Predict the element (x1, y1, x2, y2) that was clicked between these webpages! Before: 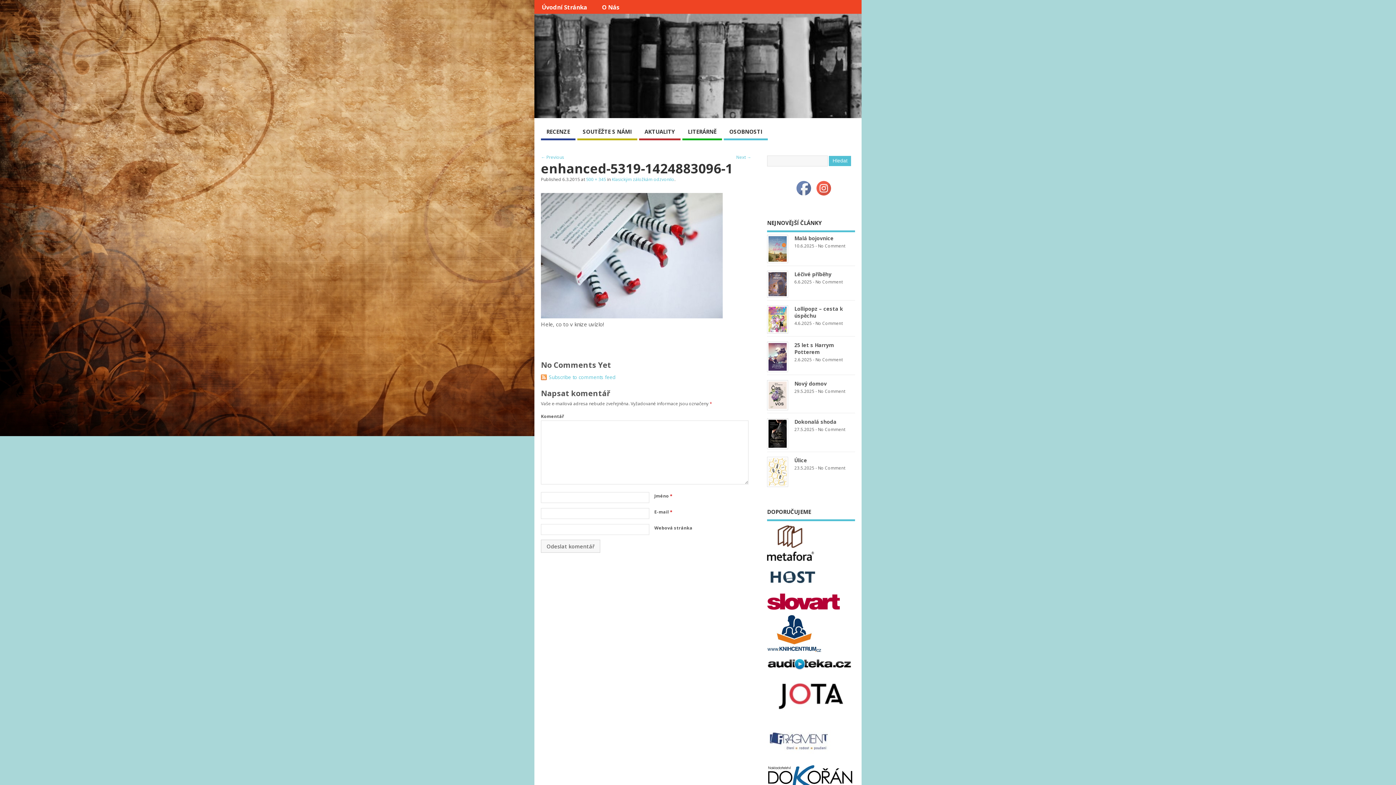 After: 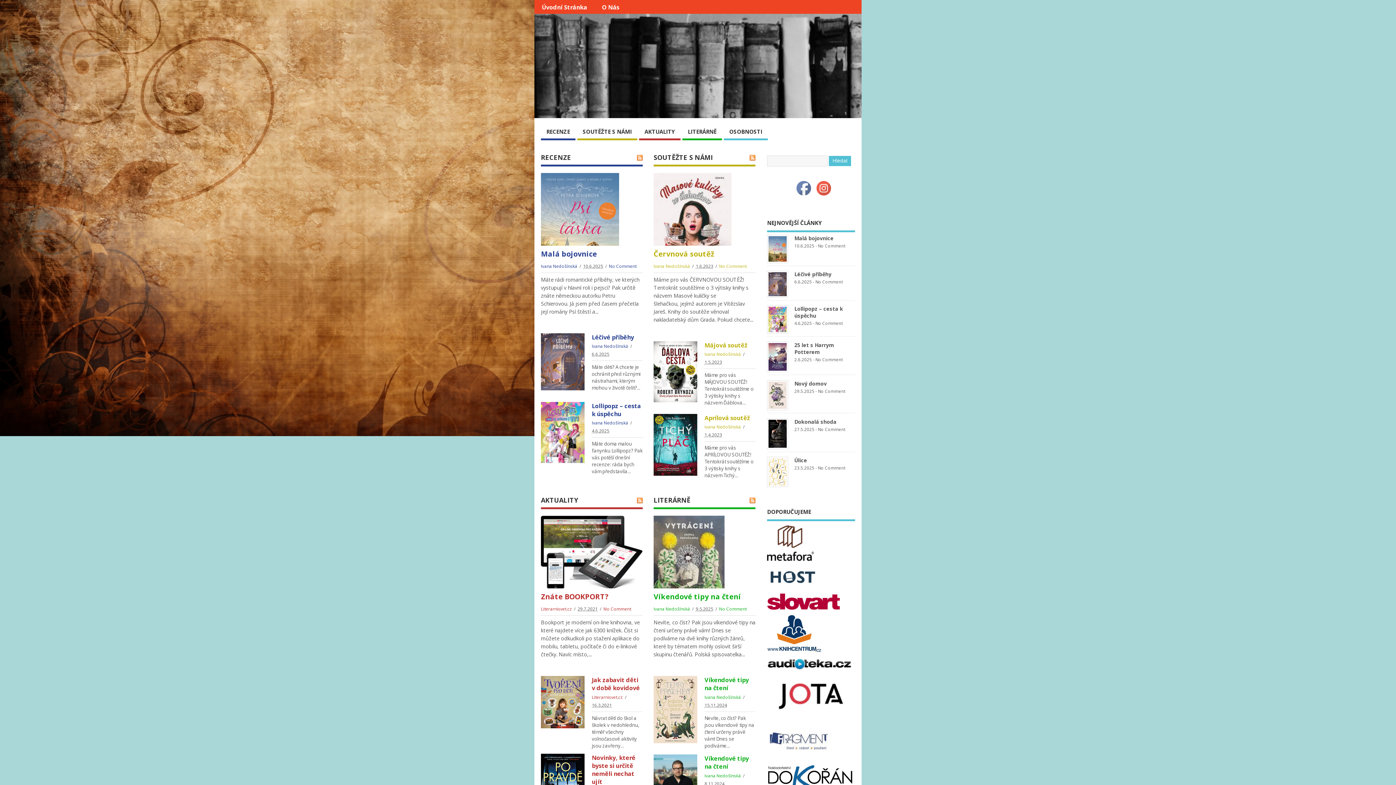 Action: bbox: (534, 0, 594, 14) label: Úvodní Stránka